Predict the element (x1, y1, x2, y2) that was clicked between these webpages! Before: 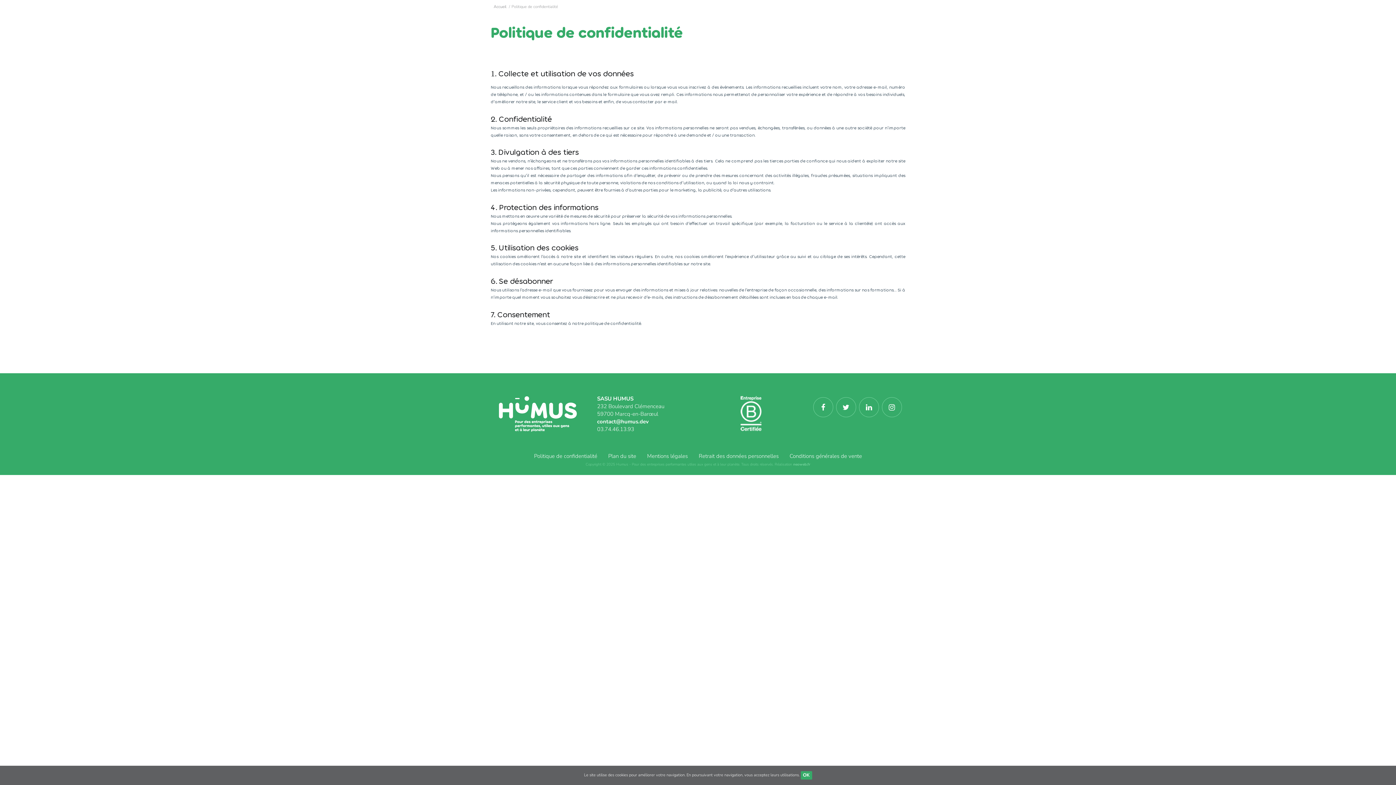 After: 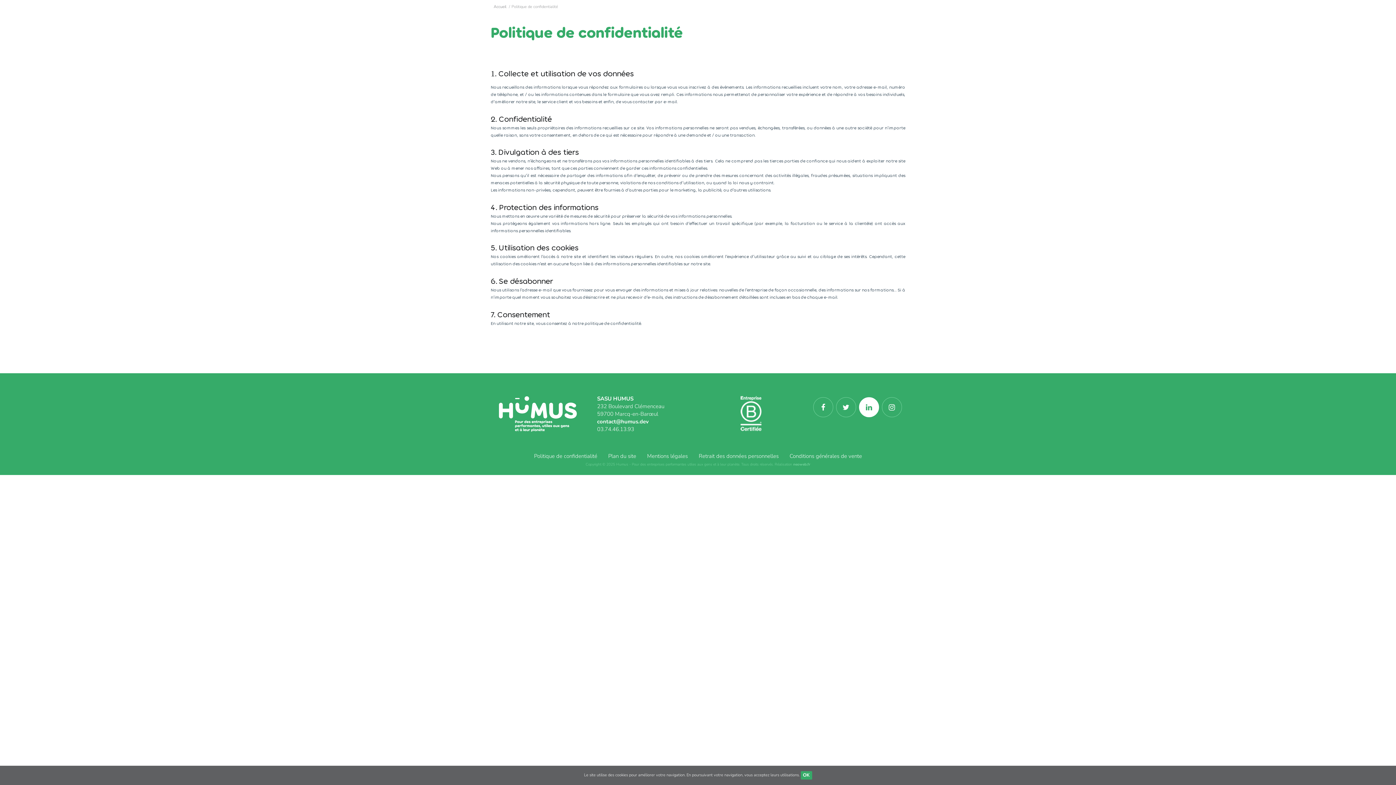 Action: bbox: (859, 397, 879, 417)